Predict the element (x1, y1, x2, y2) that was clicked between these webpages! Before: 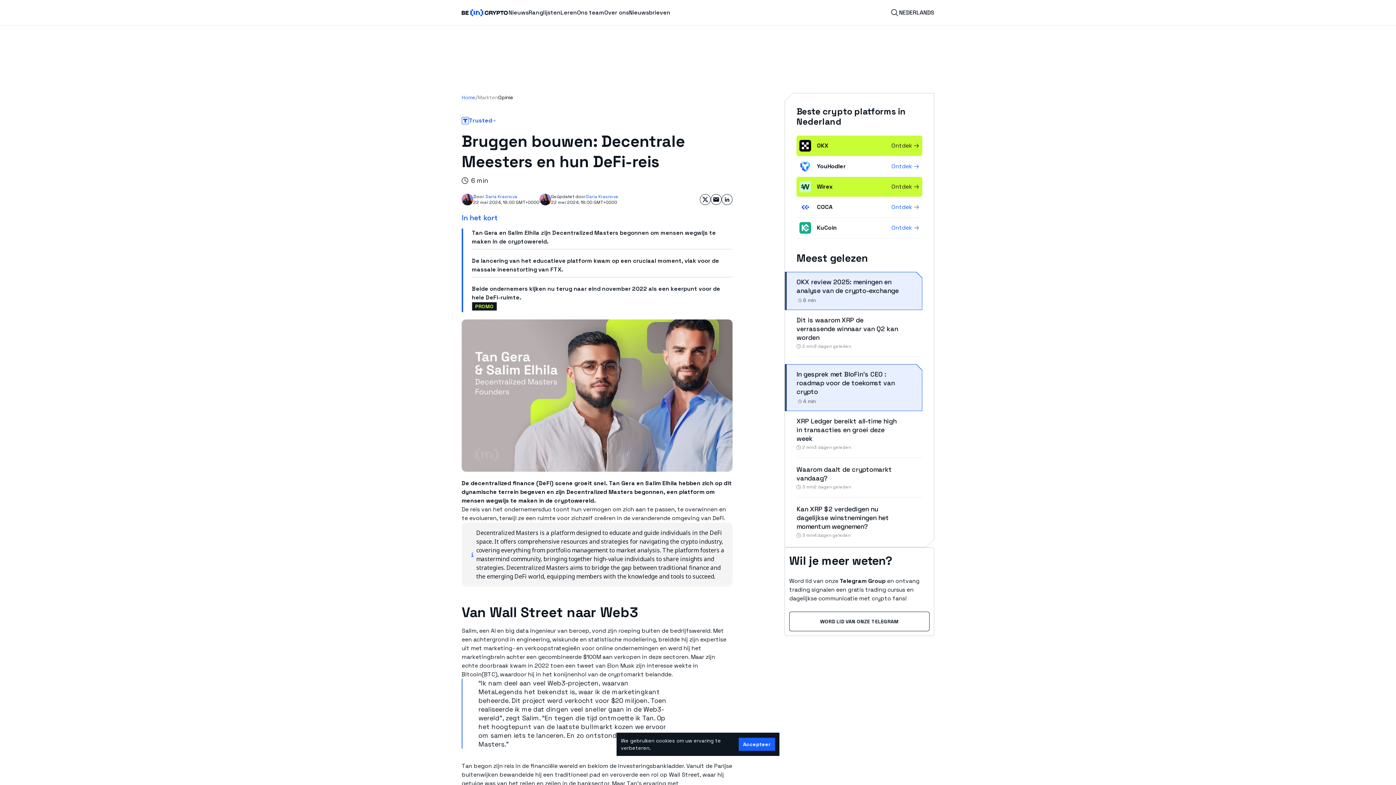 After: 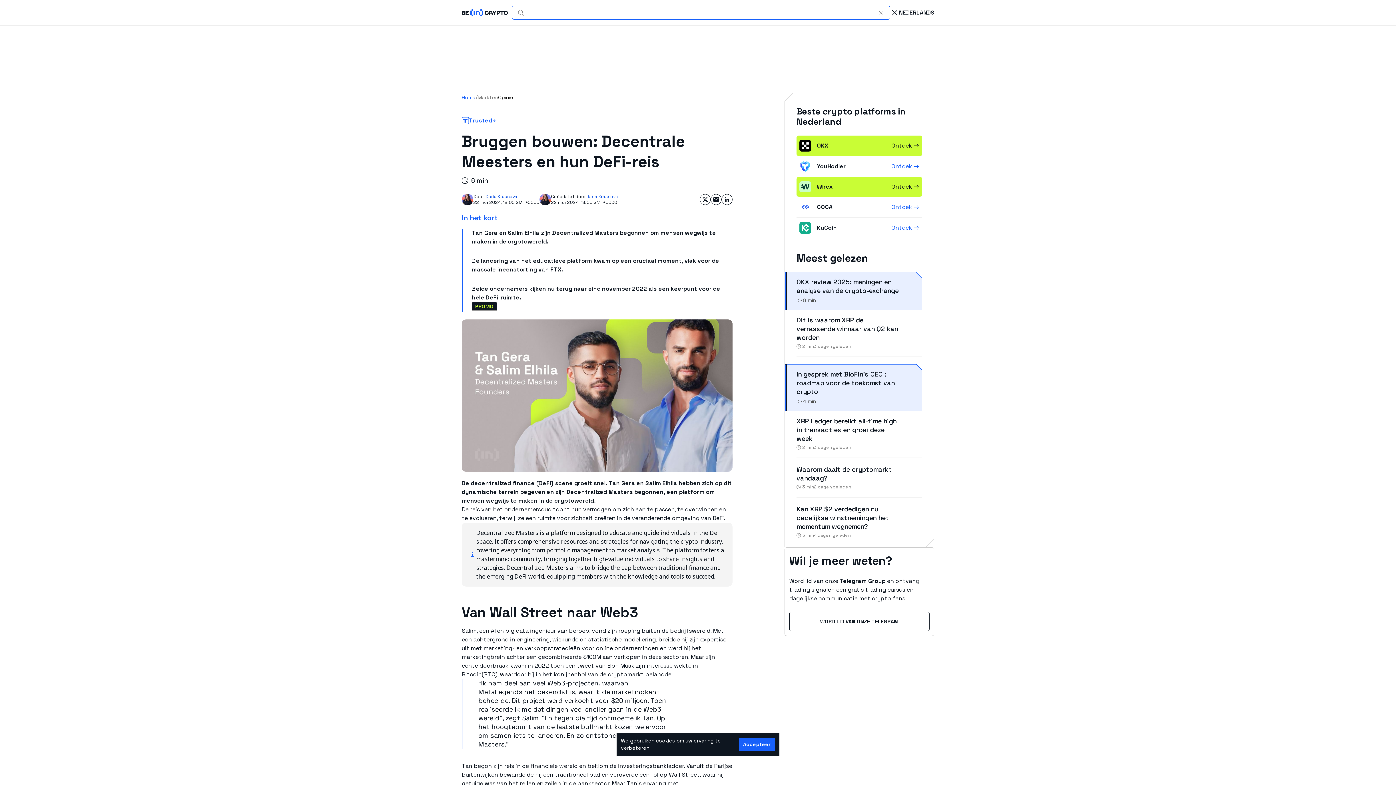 Action: label: Search bbox: (890, 8, 899, 17)